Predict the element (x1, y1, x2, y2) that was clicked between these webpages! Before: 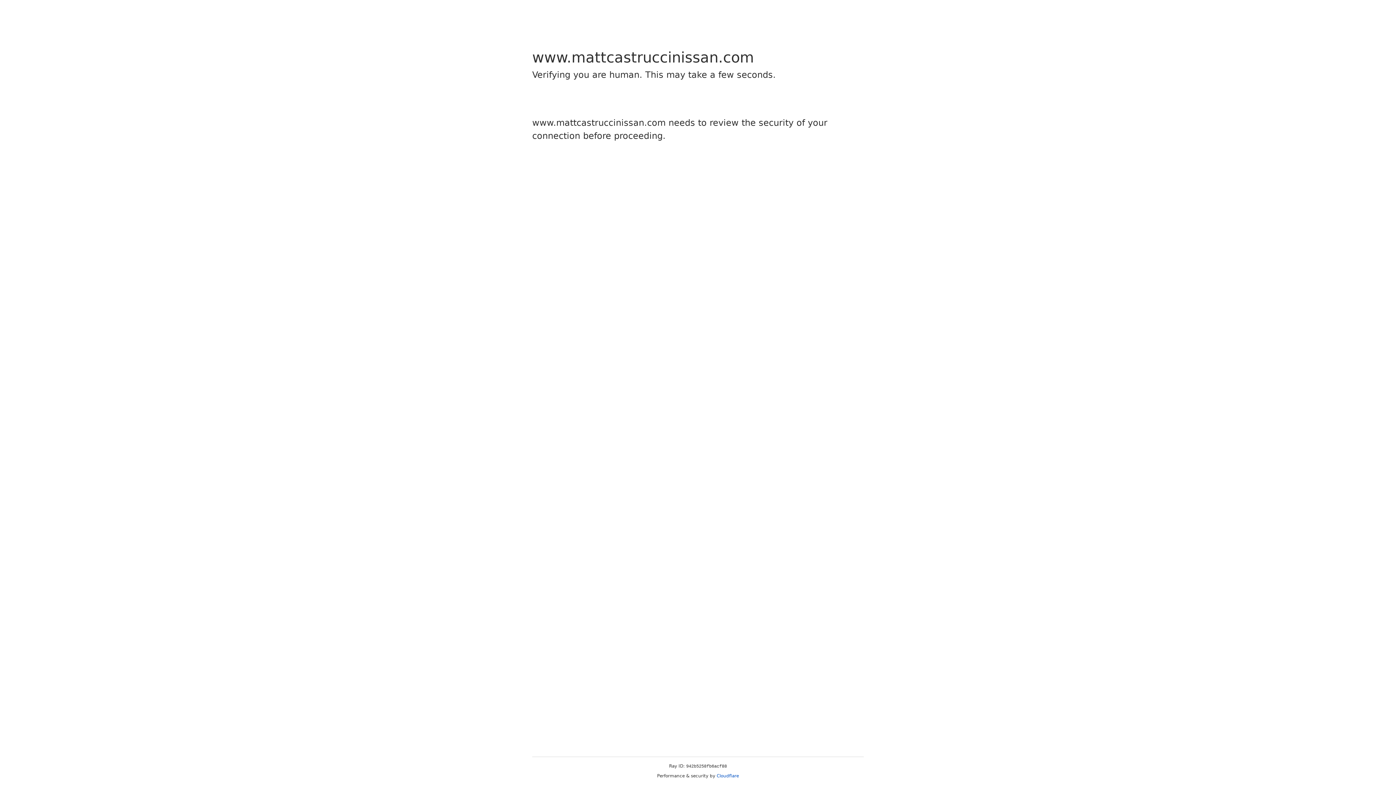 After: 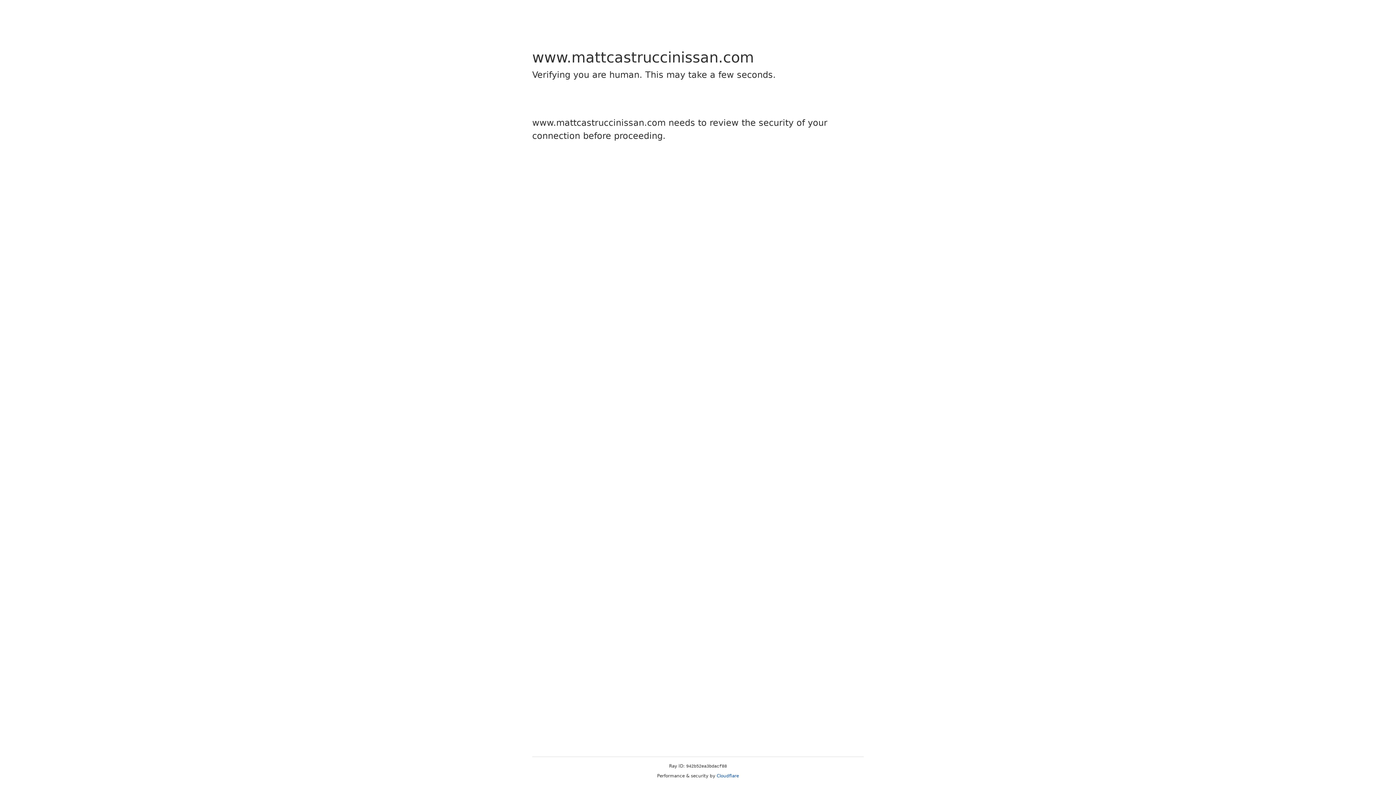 Action: label: Cloudflare bbox: (716, 773, 739, 778)